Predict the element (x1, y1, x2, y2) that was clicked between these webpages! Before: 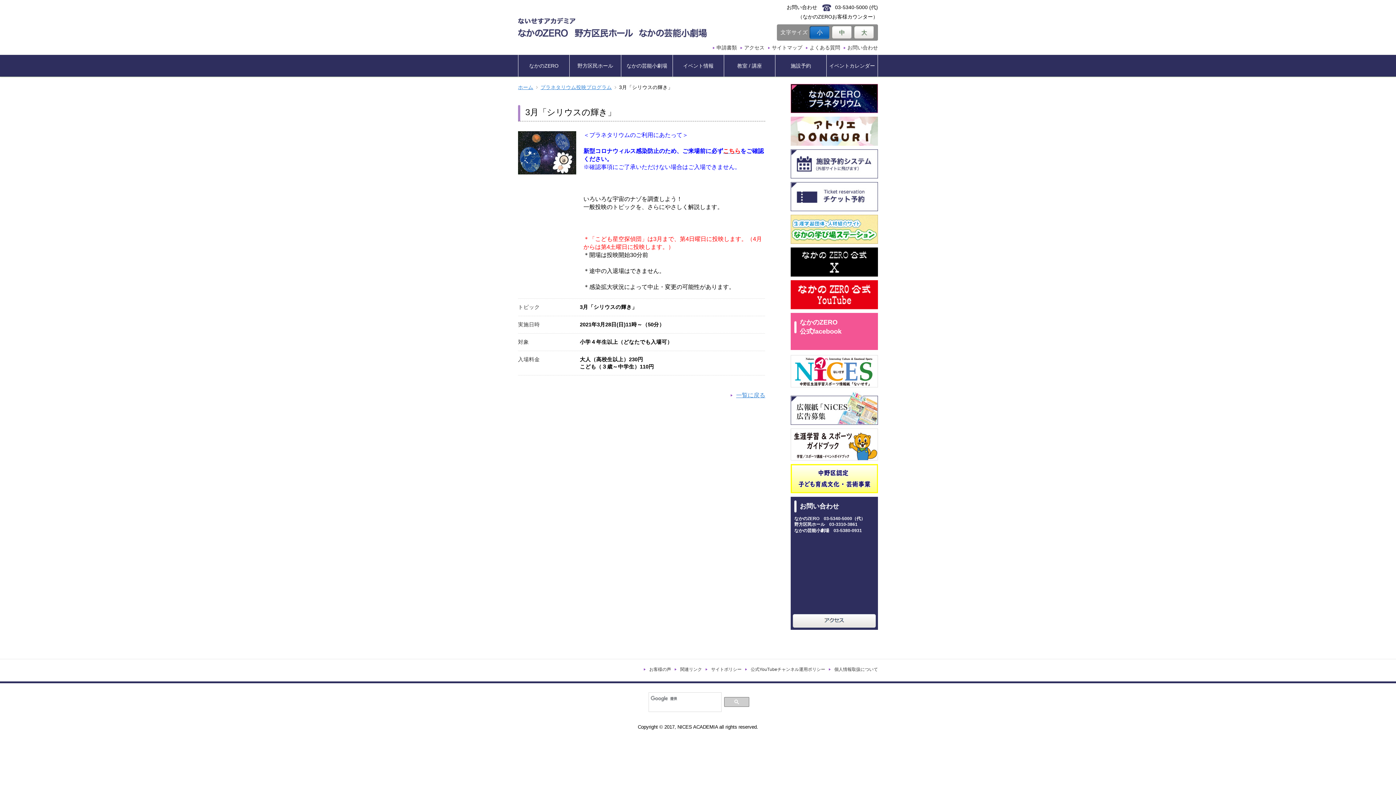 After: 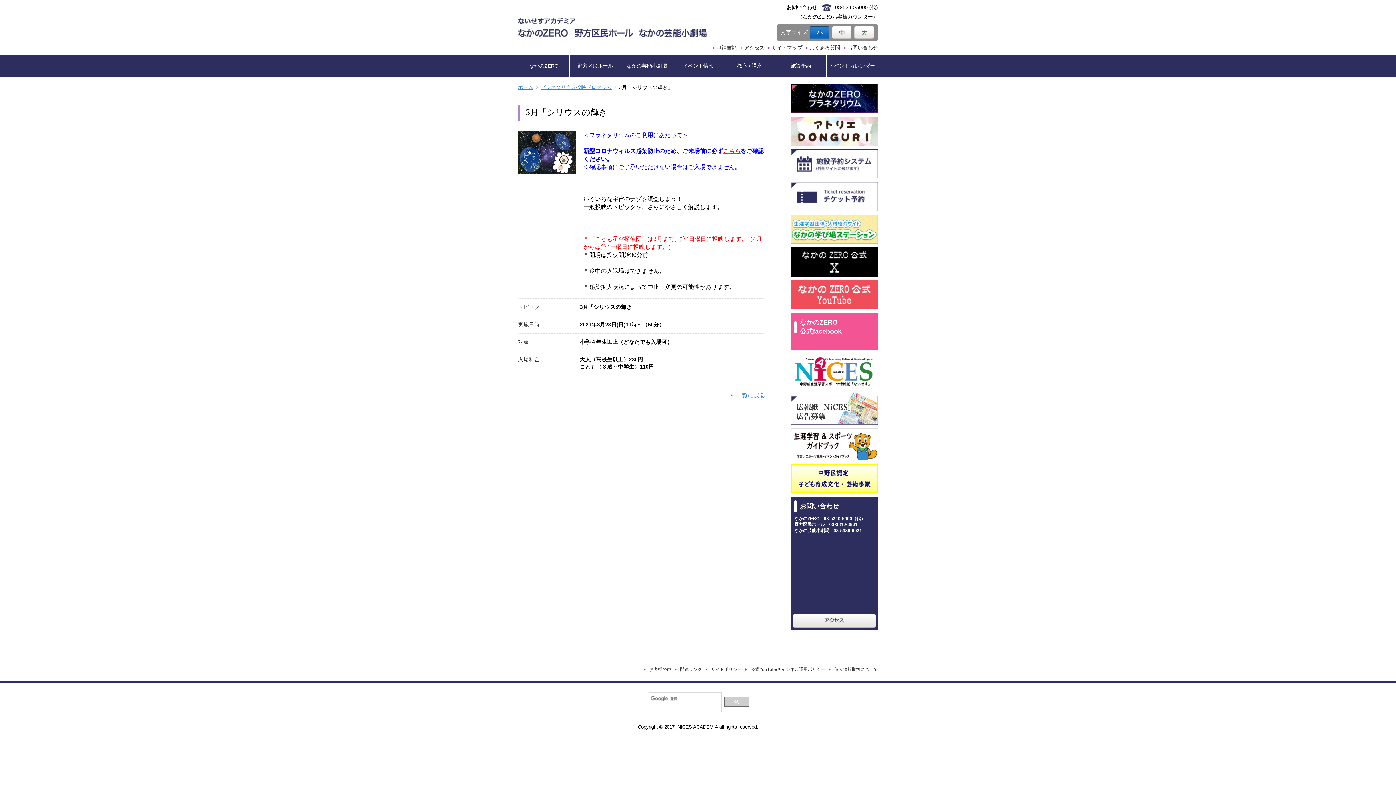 Action: bbox: (790, 291, 878, 297)